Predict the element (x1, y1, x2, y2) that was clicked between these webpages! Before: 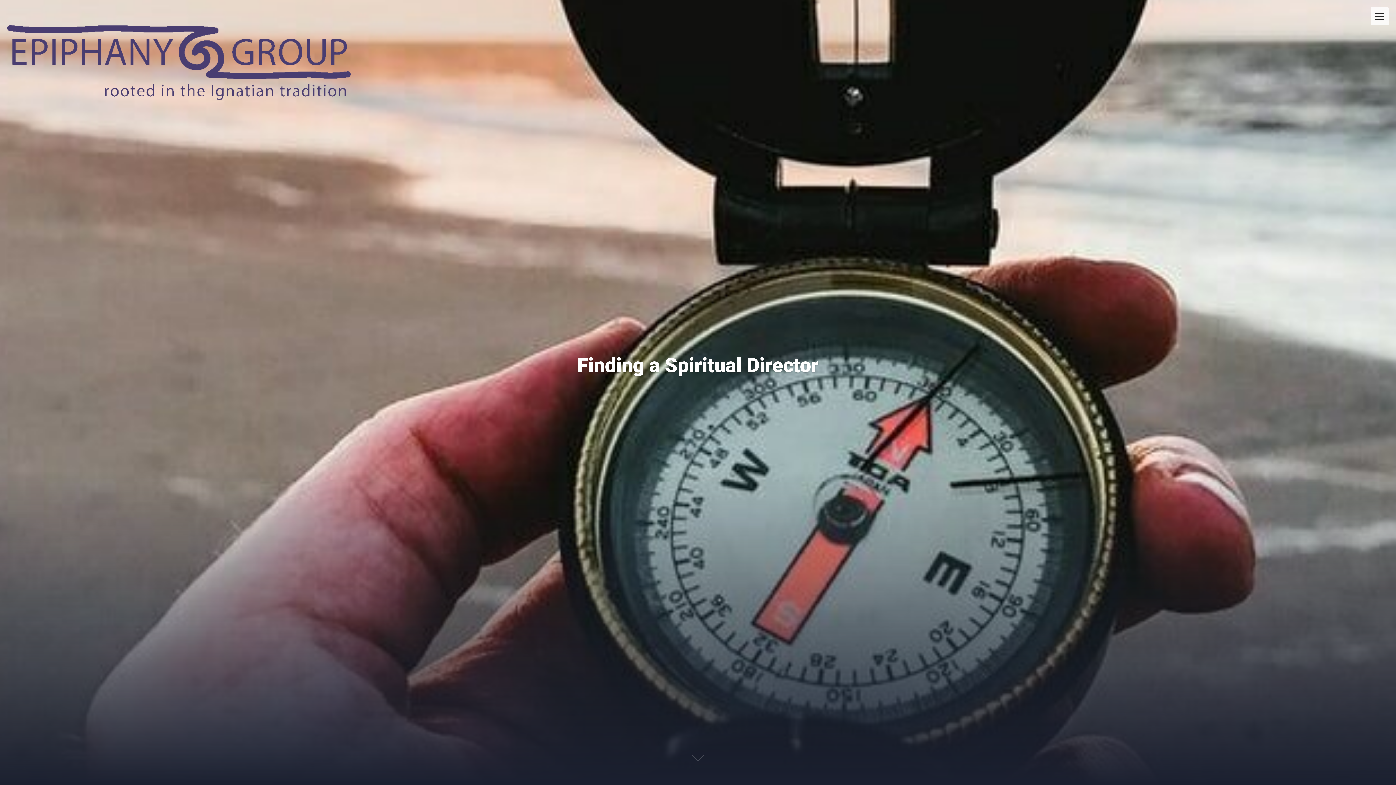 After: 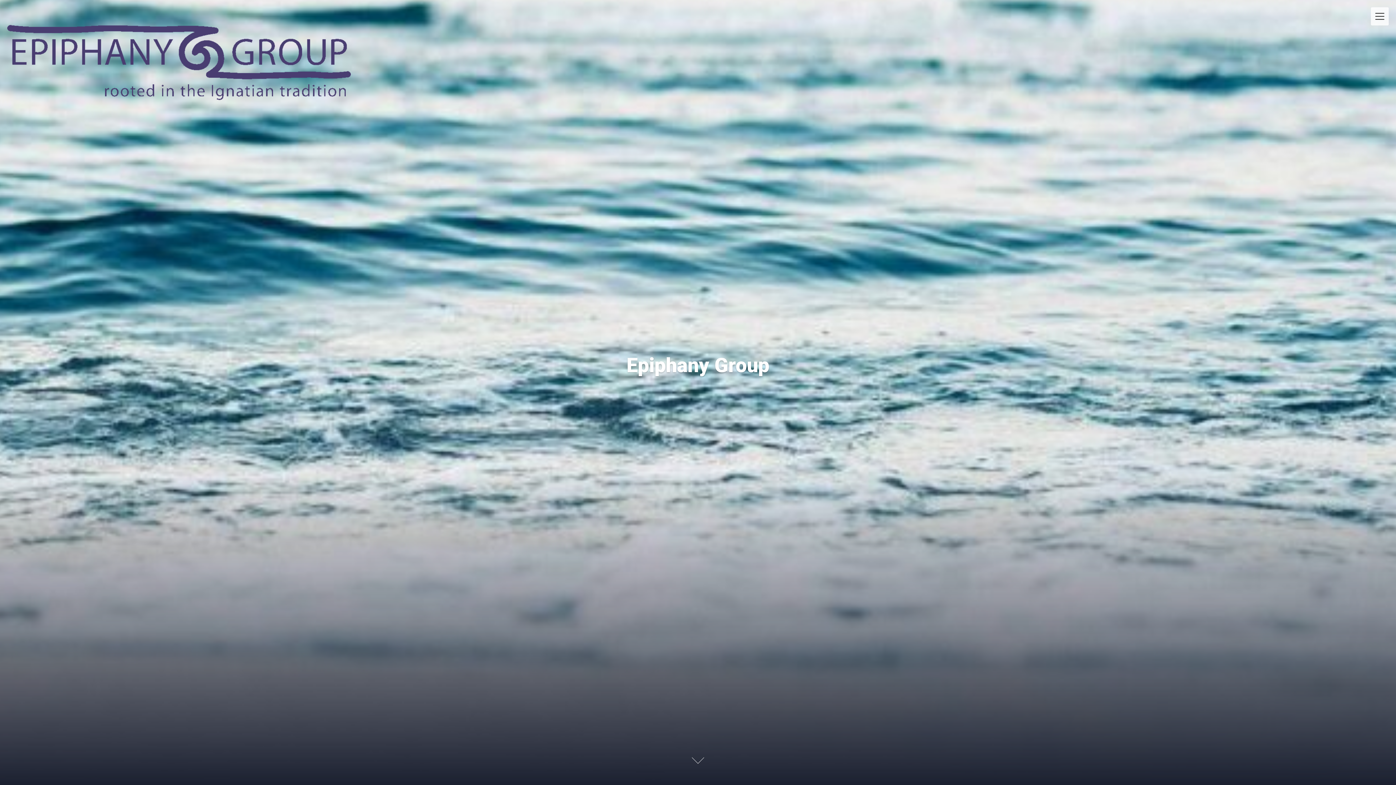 Action: bbox: (0, 109, 350, 123)